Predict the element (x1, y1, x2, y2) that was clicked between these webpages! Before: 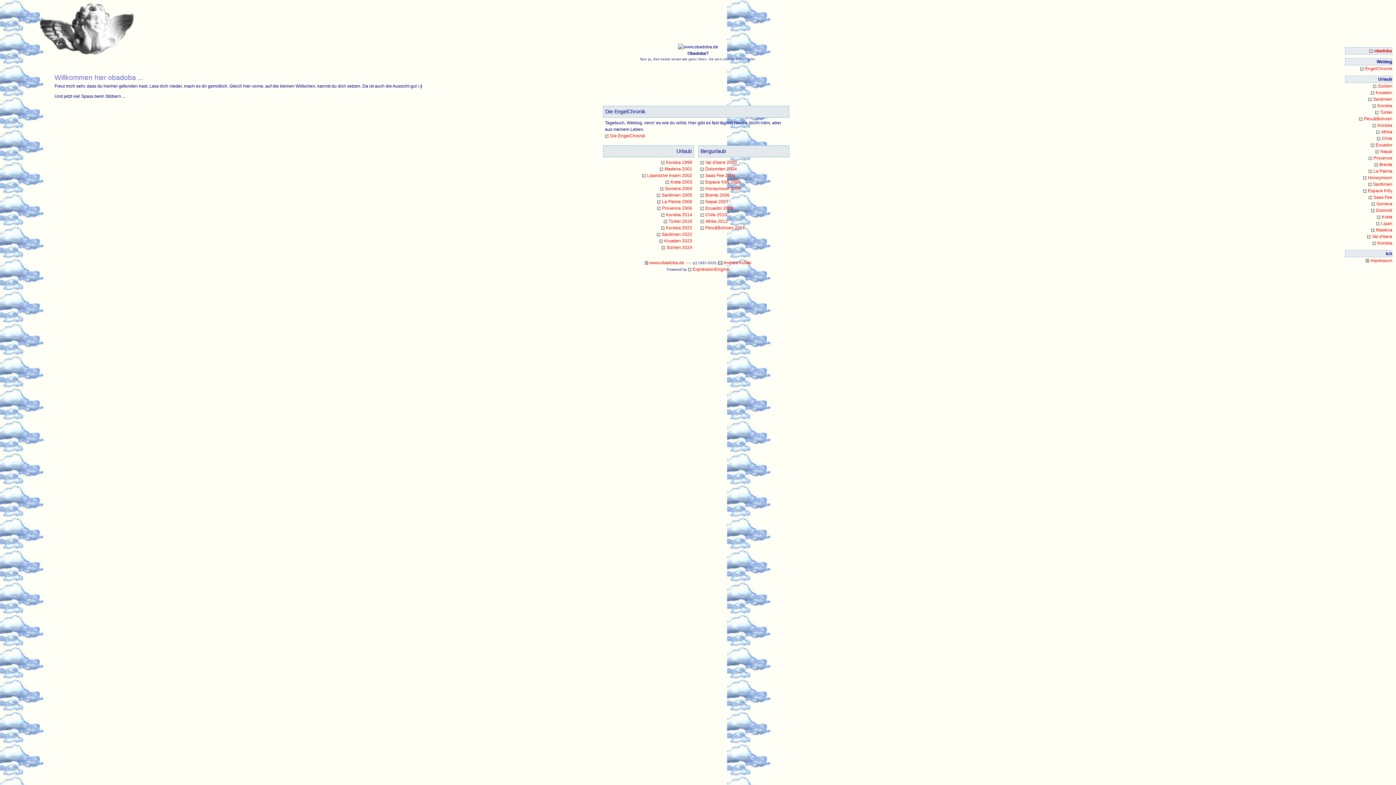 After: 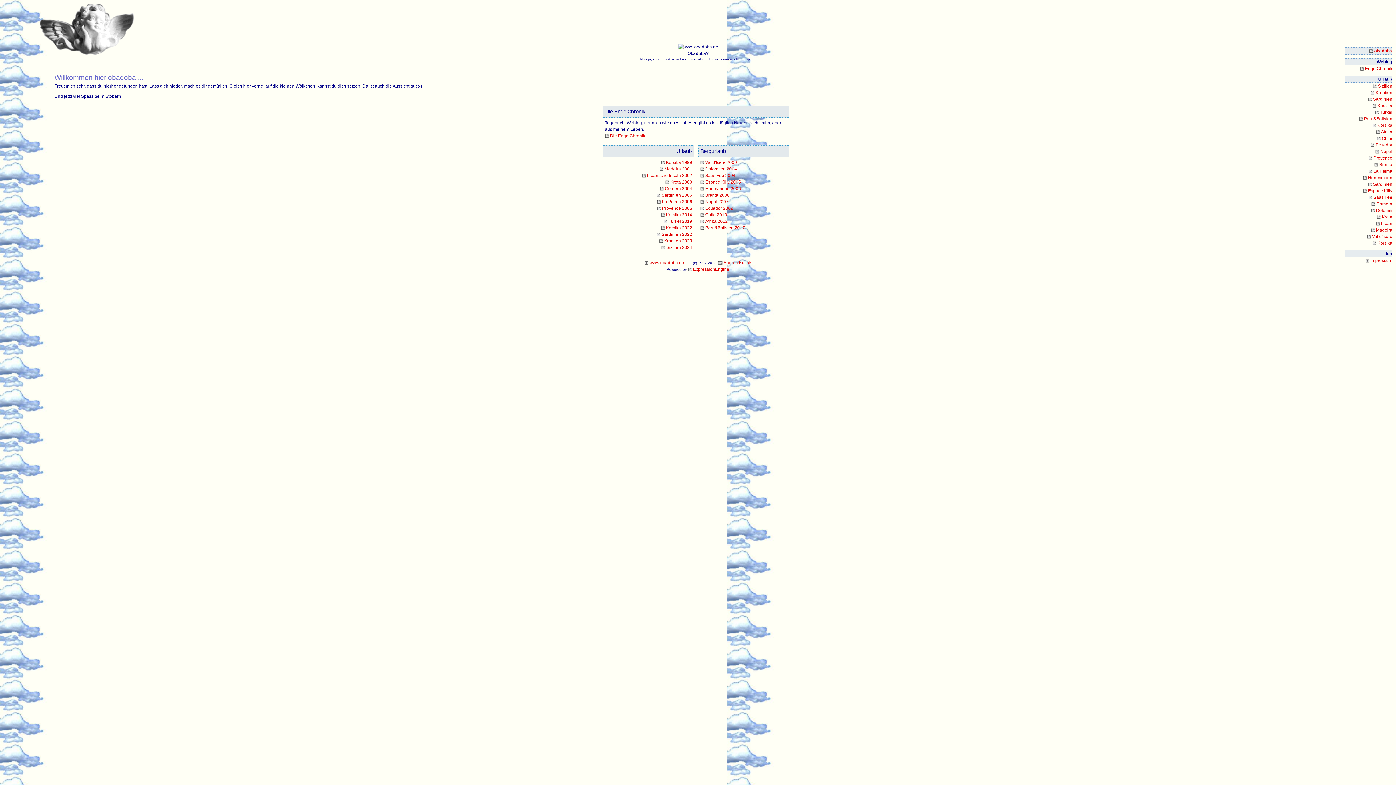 Action: label: Provence 2006 bbox: (657, 205, 692, 210)